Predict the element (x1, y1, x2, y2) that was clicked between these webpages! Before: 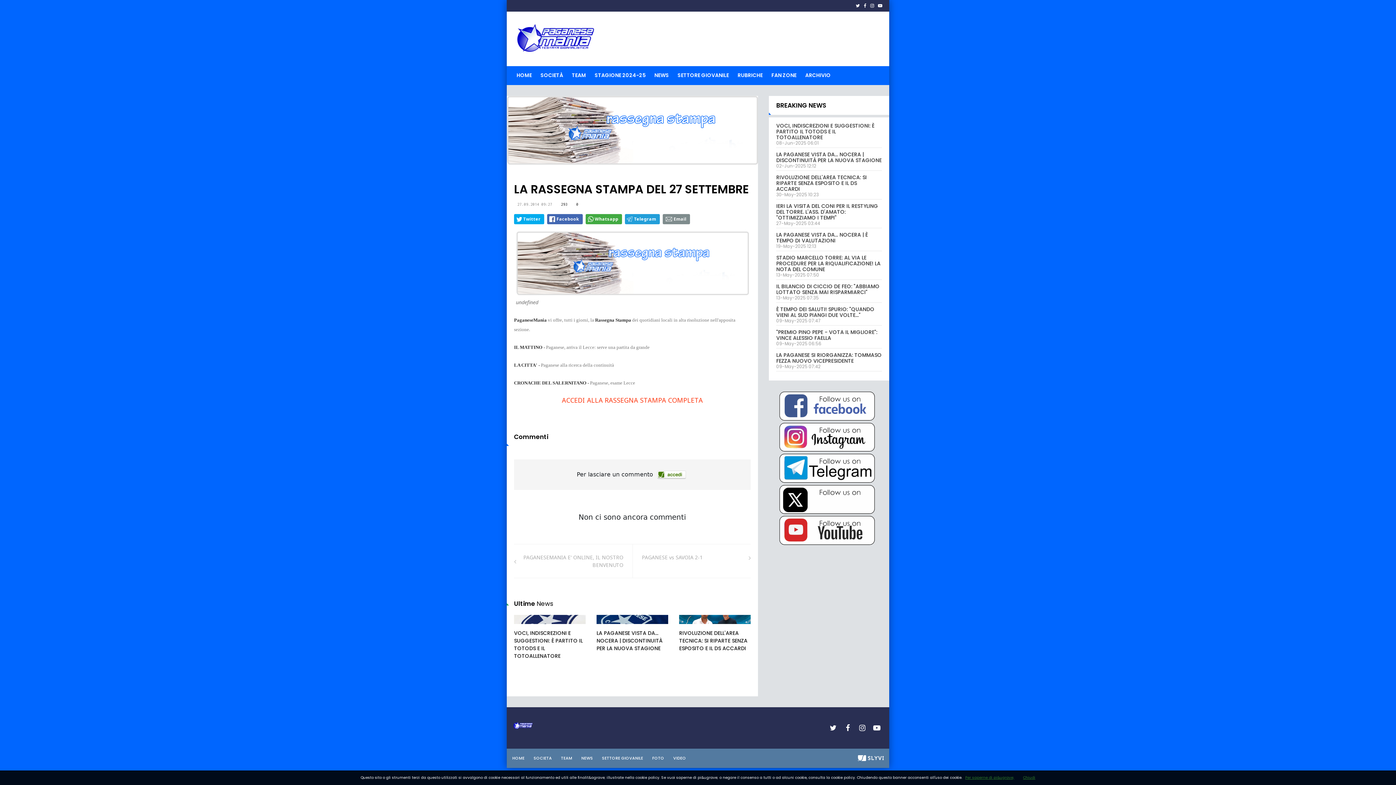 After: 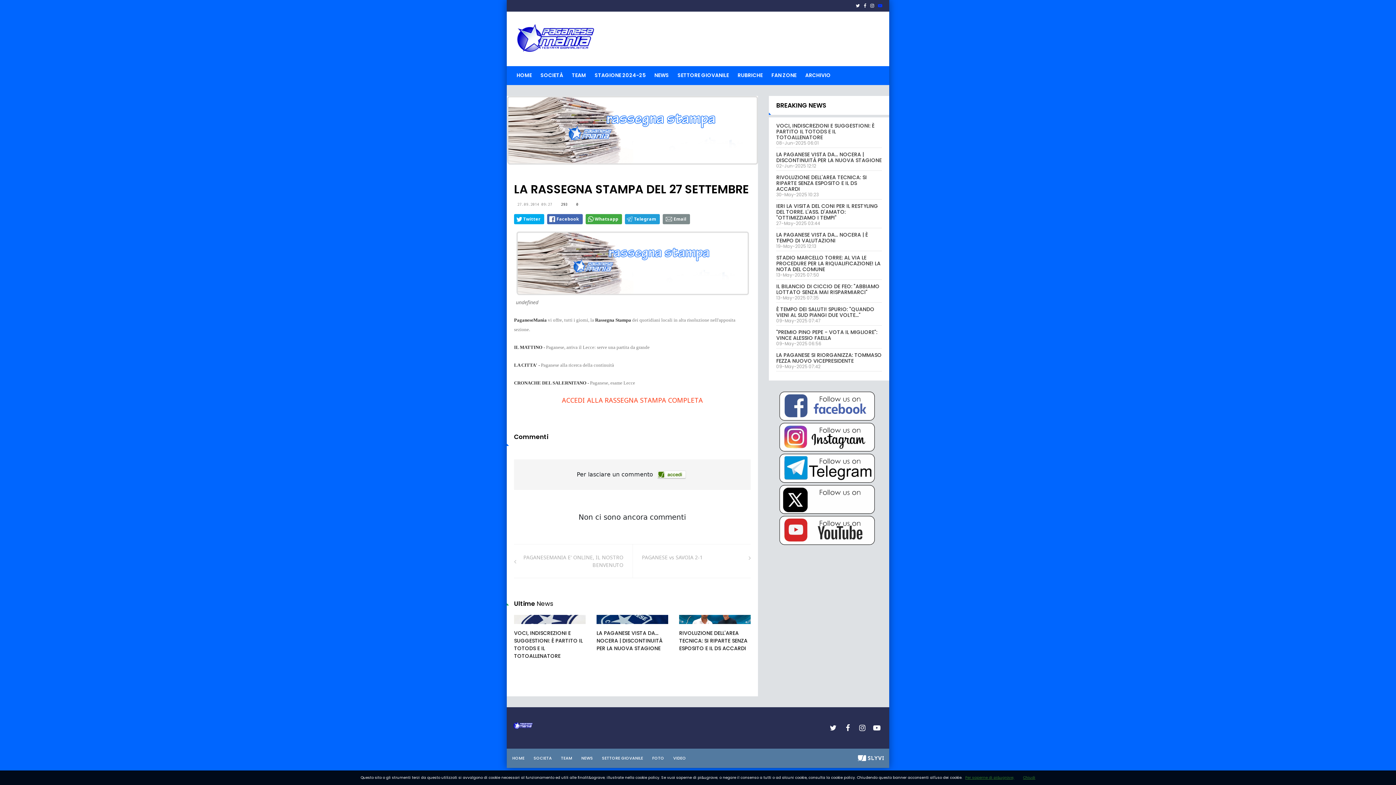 Action: bbox: (878, 2, 882, 8)